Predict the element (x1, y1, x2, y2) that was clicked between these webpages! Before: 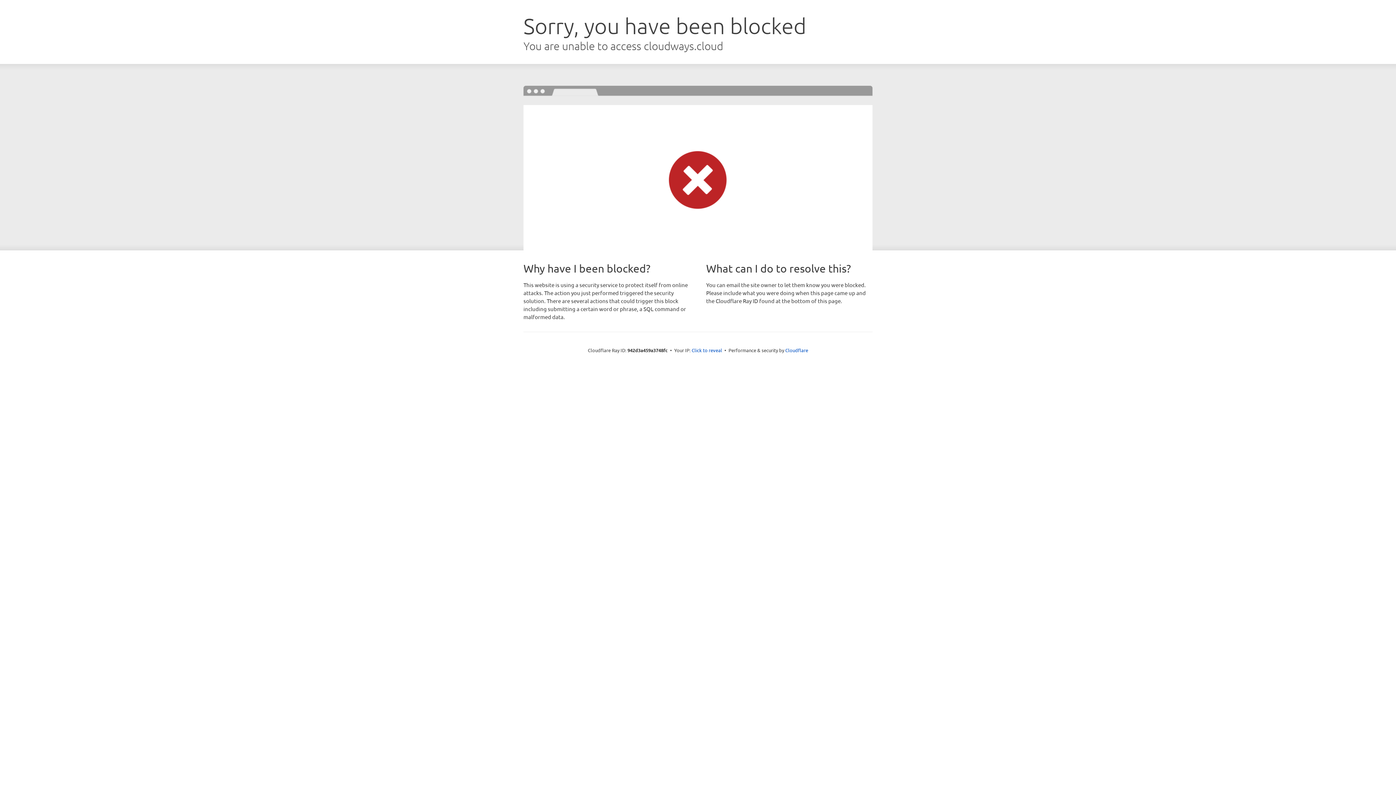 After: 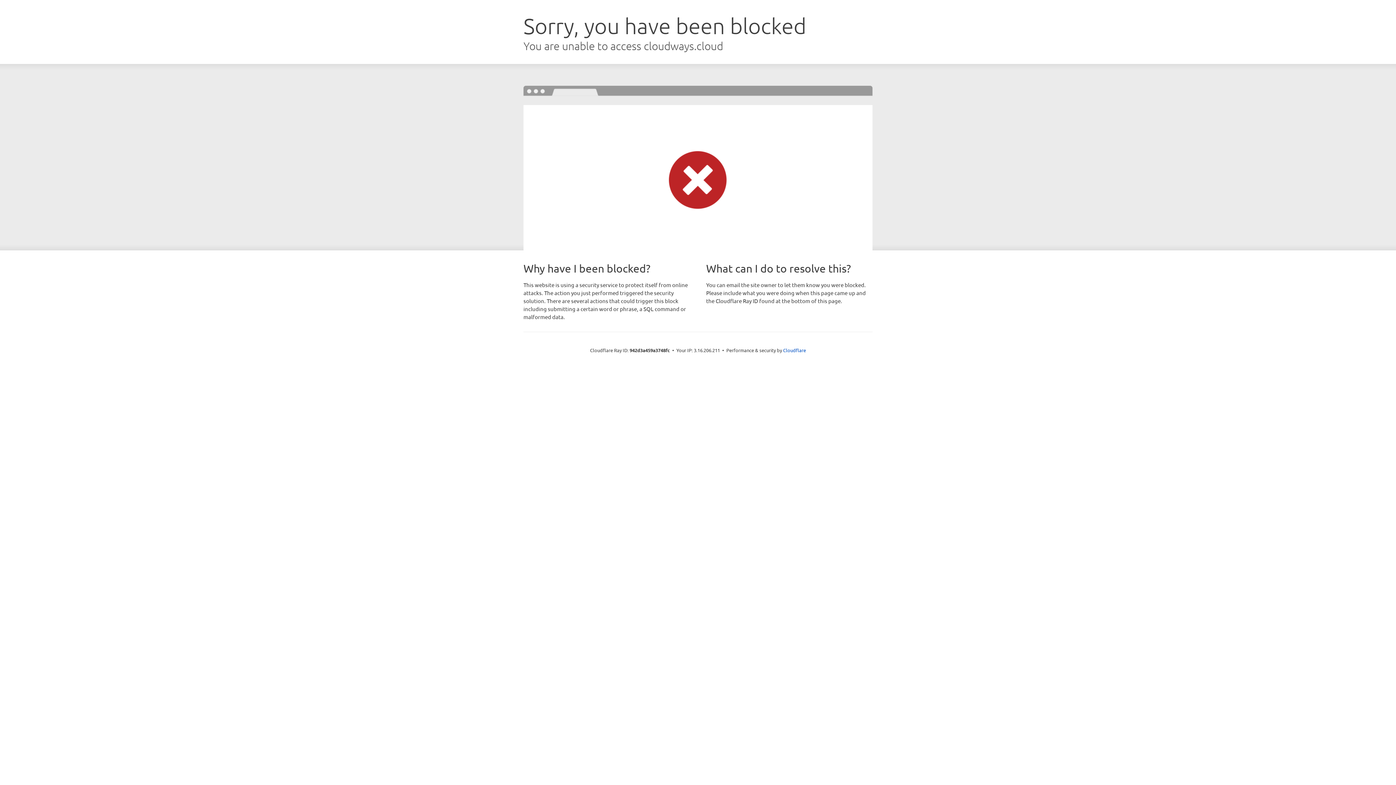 Action: bbox: (691, 346, 722, 353) label: Click to reveal